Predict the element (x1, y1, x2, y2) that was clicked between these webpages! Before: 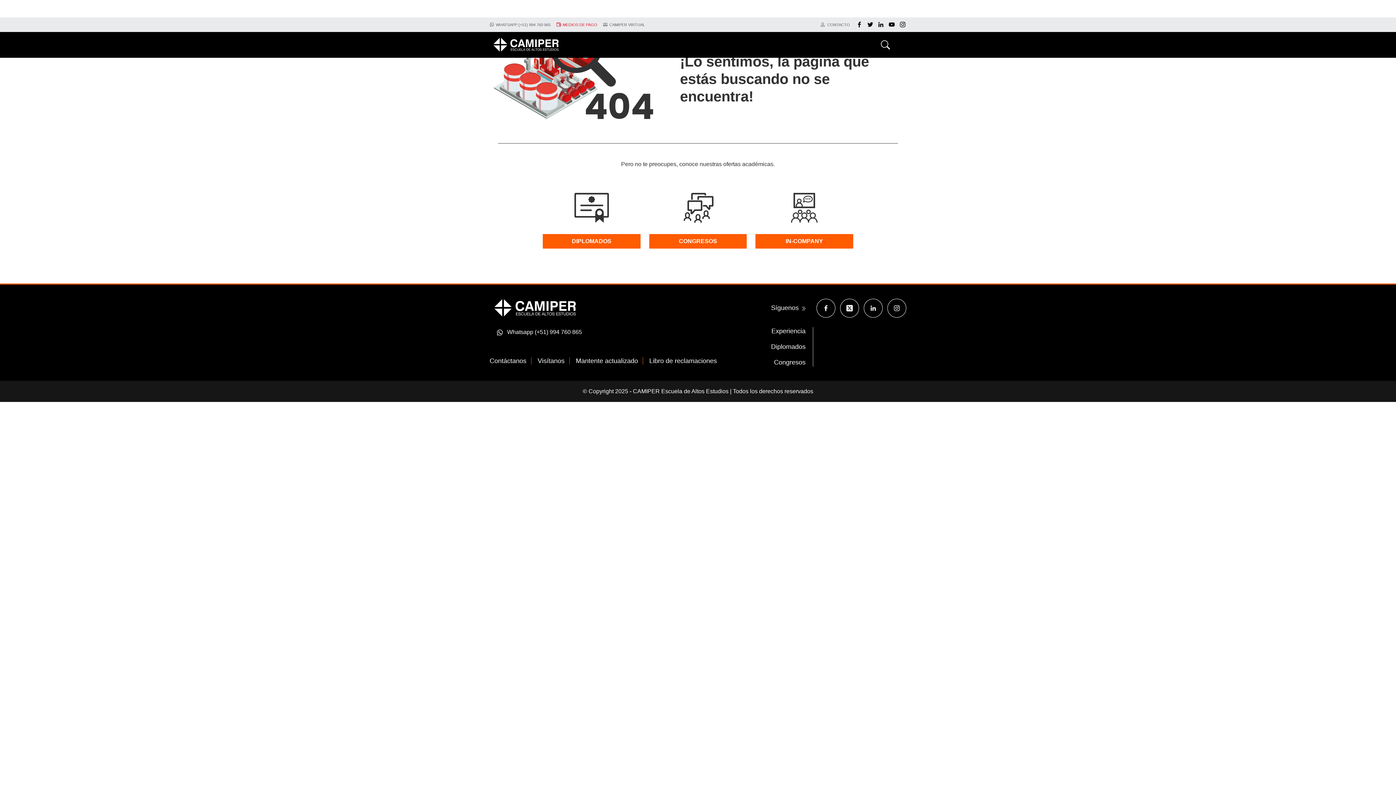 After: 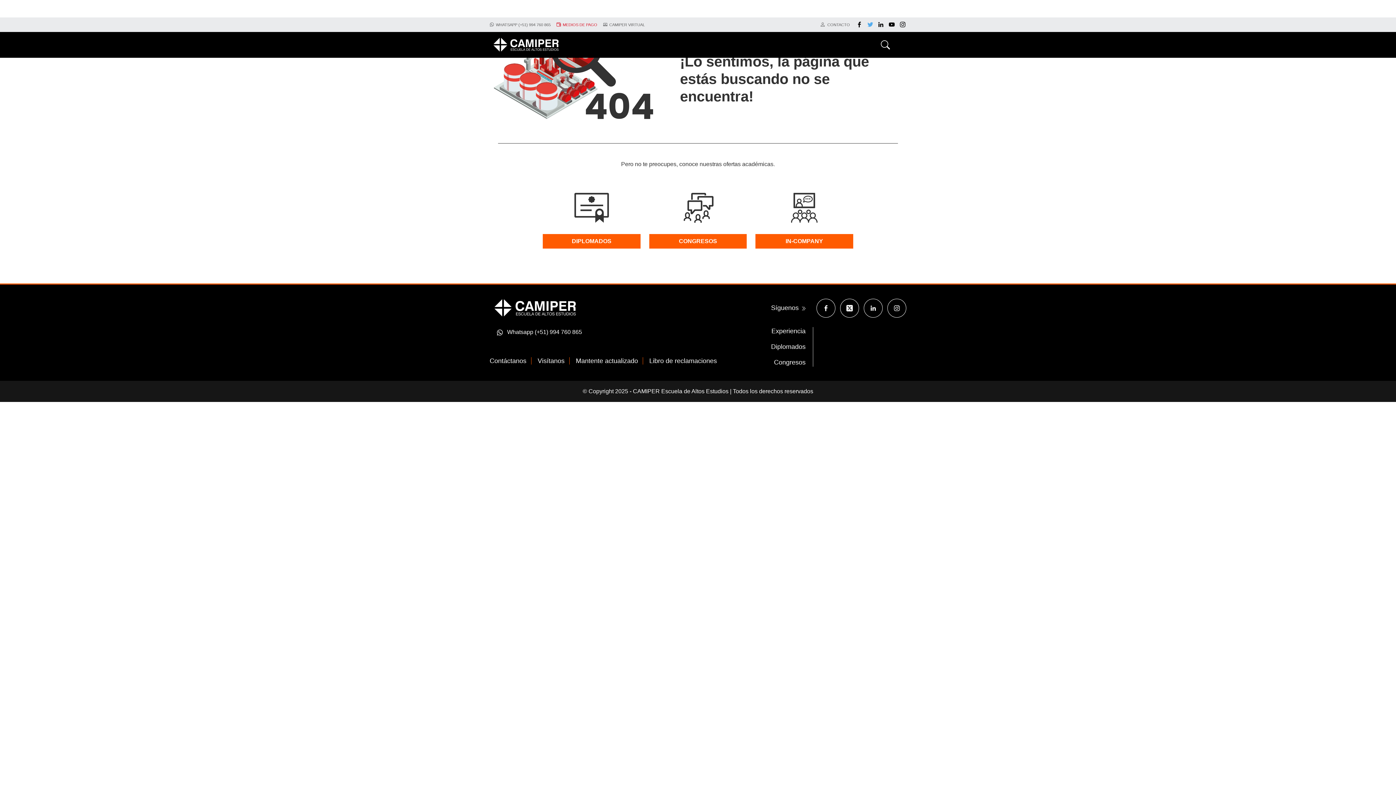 Action: bbox: (866, 17, 875, 32)